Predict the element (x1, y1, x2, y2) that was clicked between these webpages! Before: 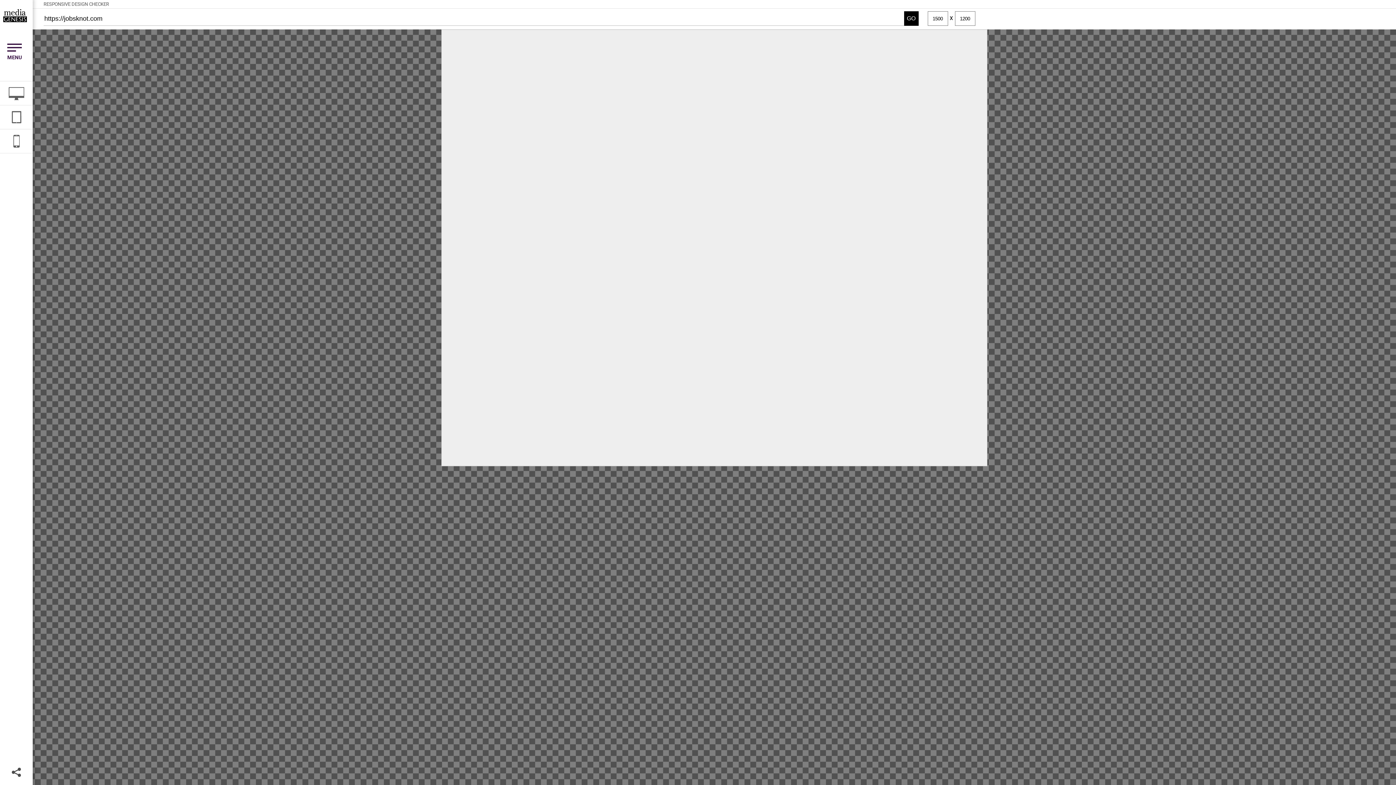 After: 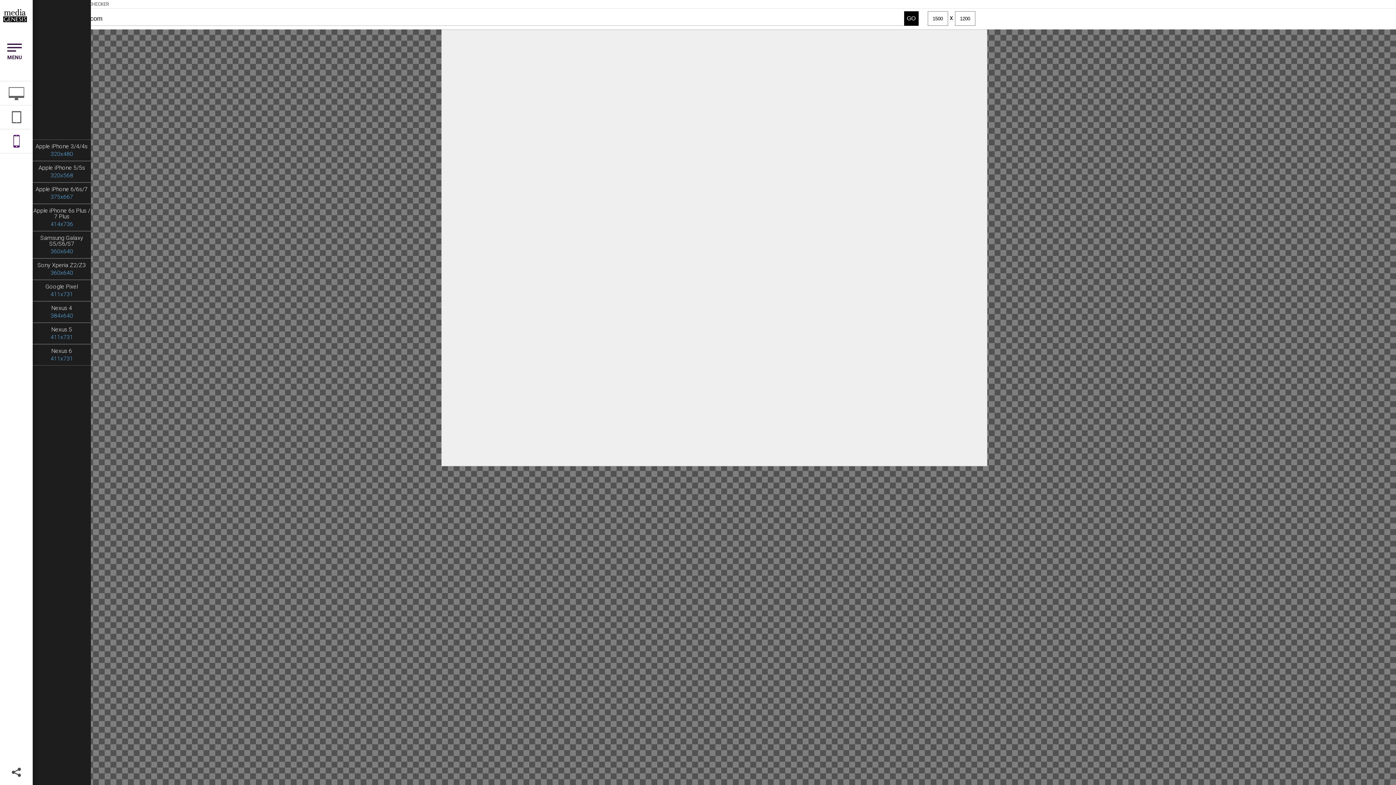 Action: bbox: (0, 129, 32, 152)